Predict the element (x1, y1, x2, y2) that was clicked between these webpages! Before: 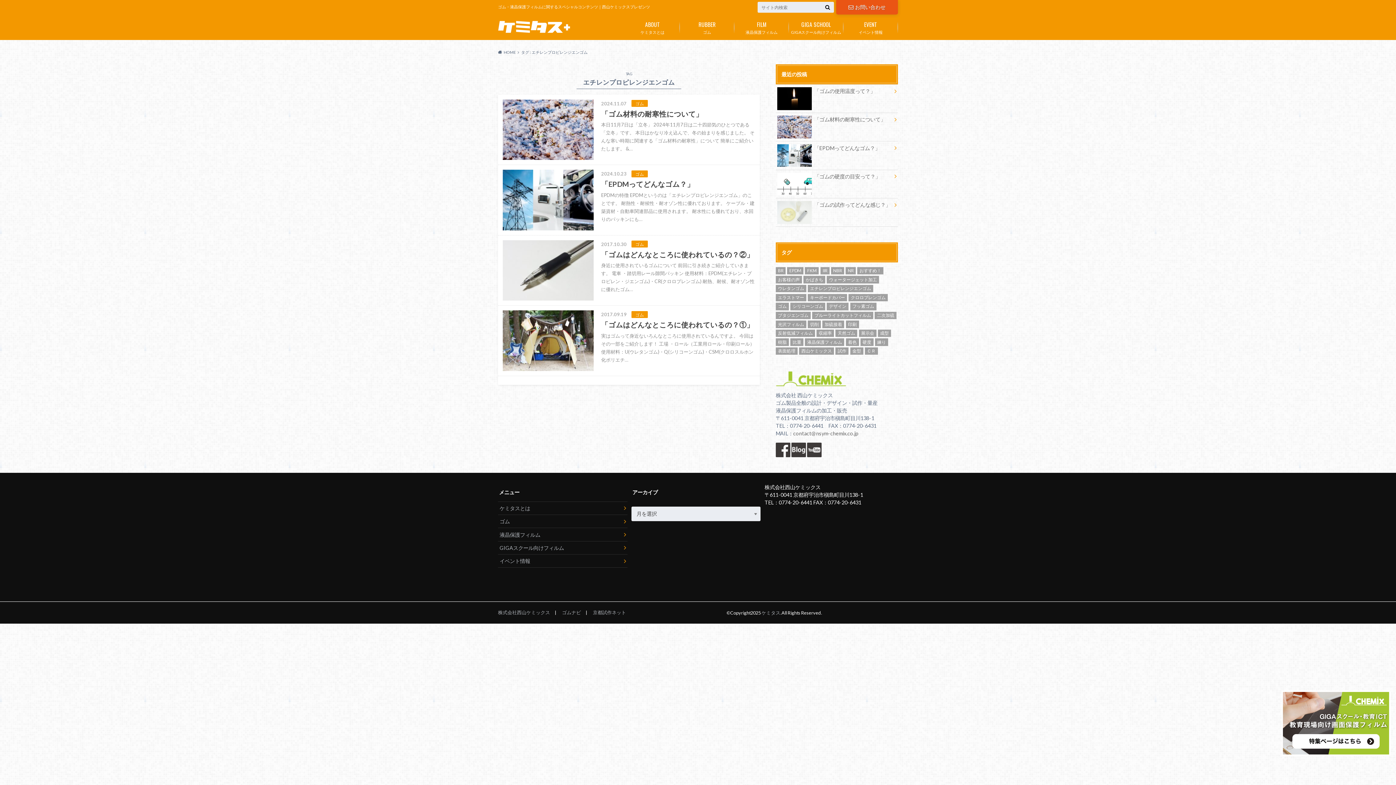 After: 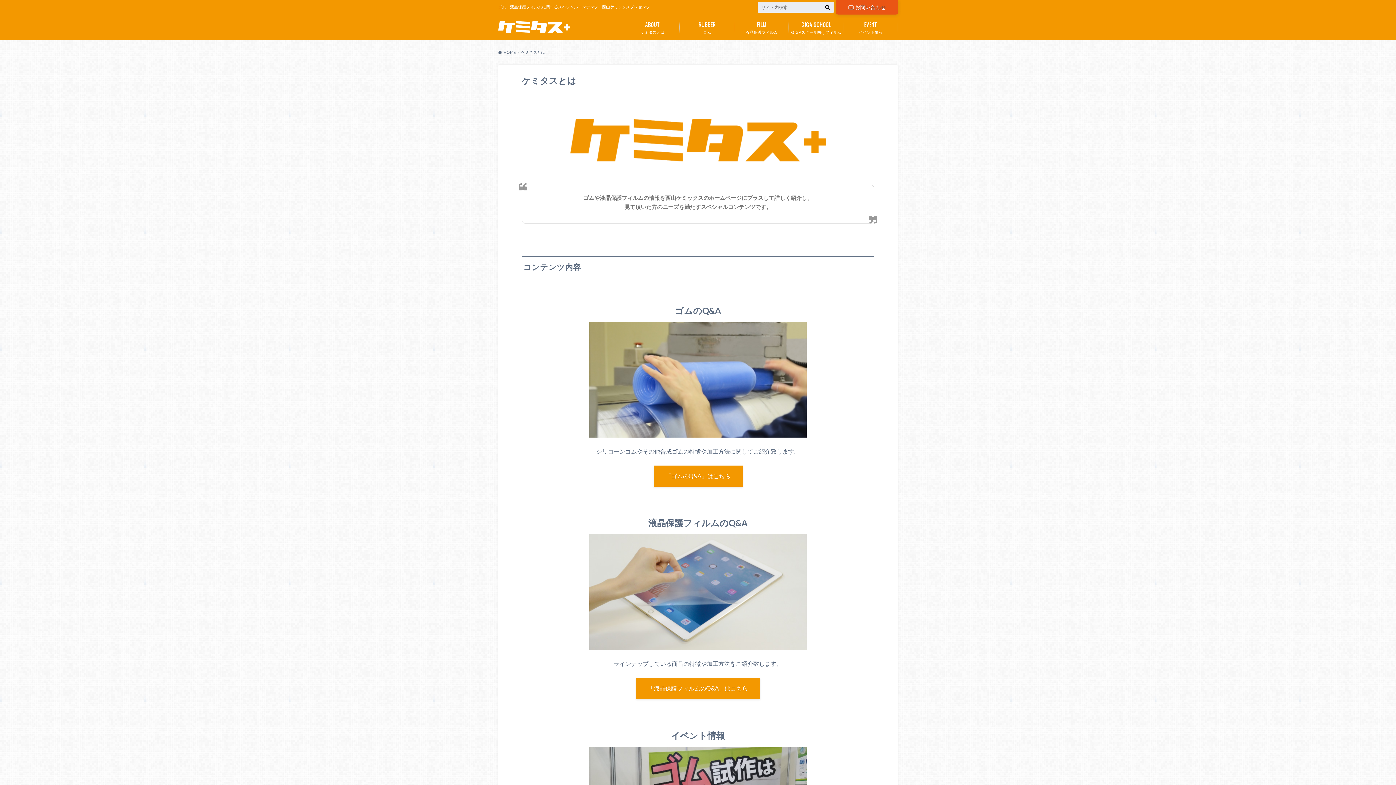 Action: label: ケミタスとは
ABOUT bbox: (625, 16, 680, 38)